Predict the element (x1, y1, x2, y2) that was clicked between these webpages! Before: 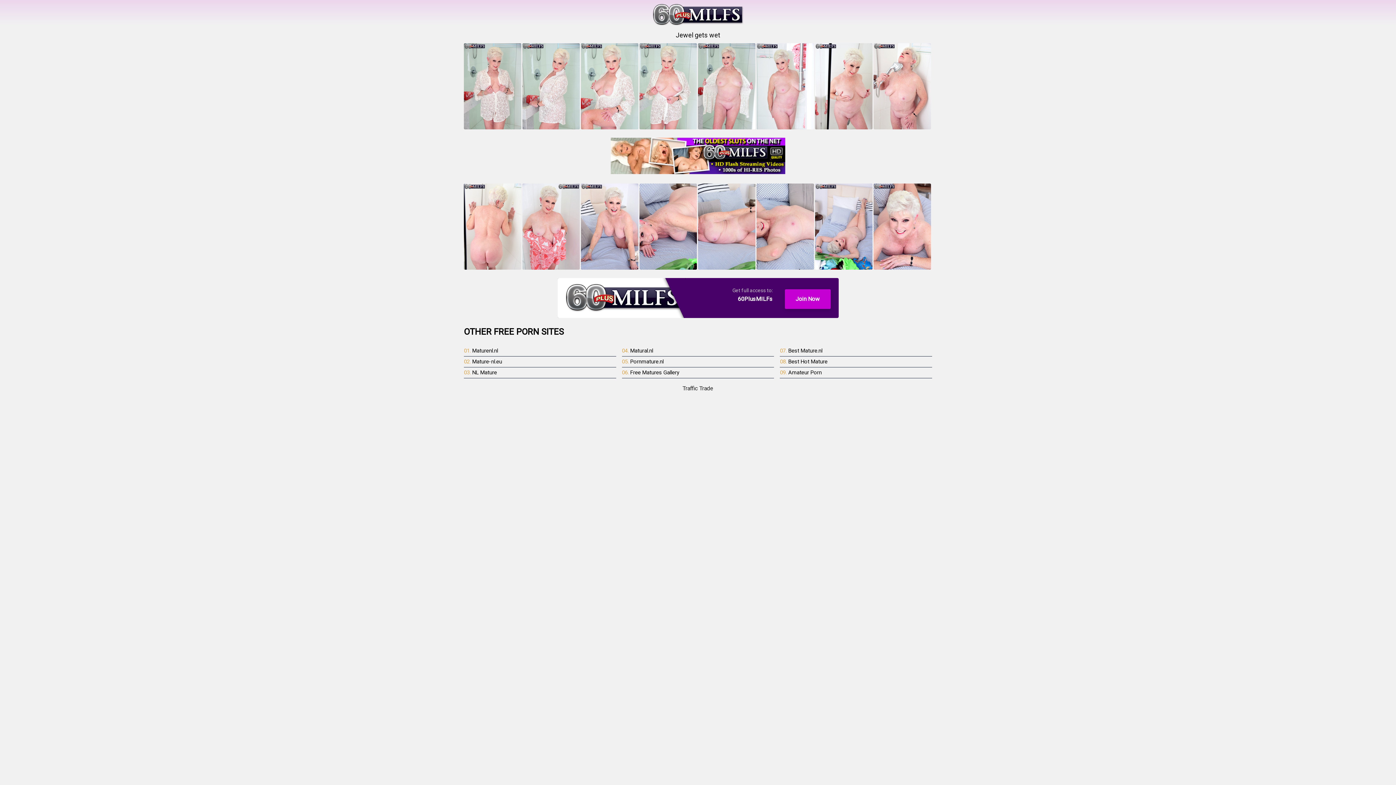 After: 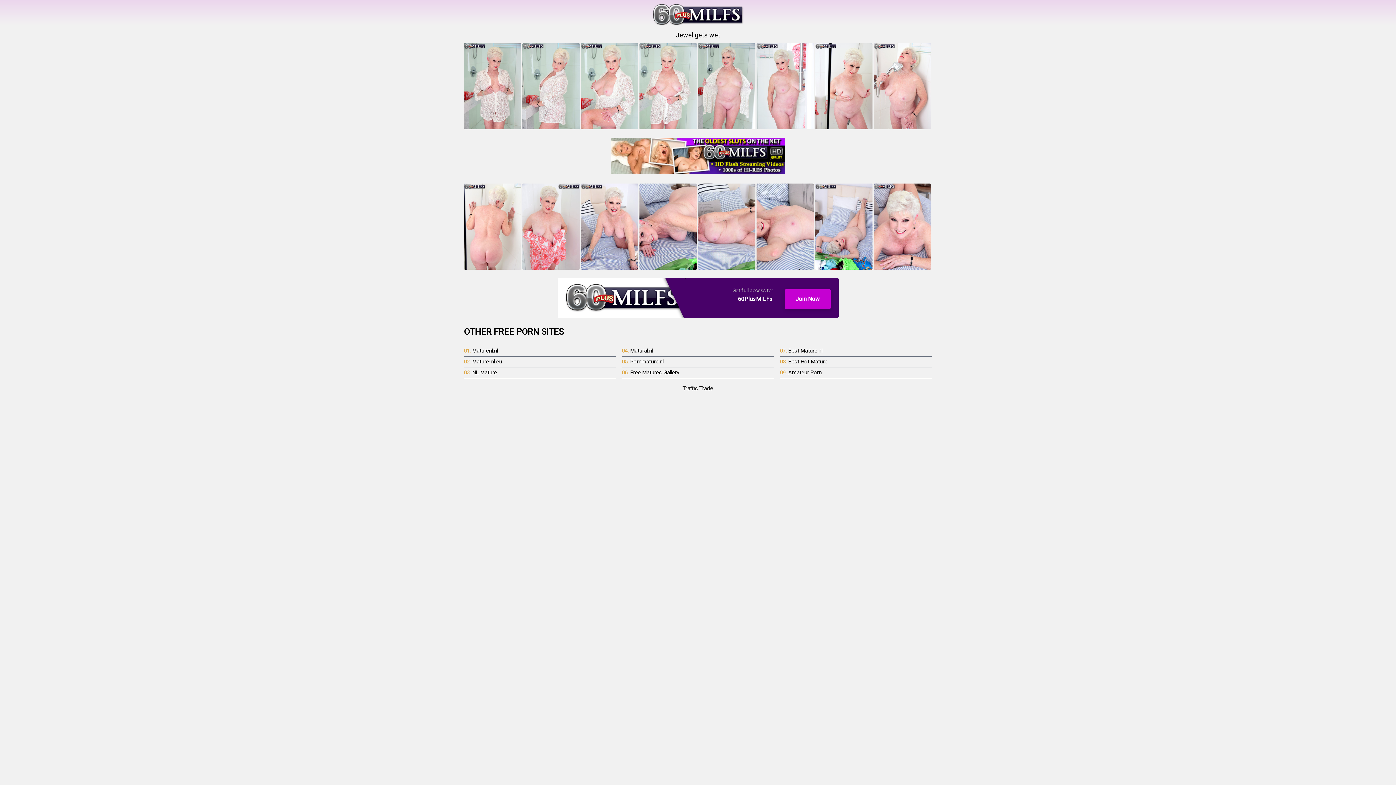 Action: label: Mature-nl.eu bbox: (472, 358, 502, 365)